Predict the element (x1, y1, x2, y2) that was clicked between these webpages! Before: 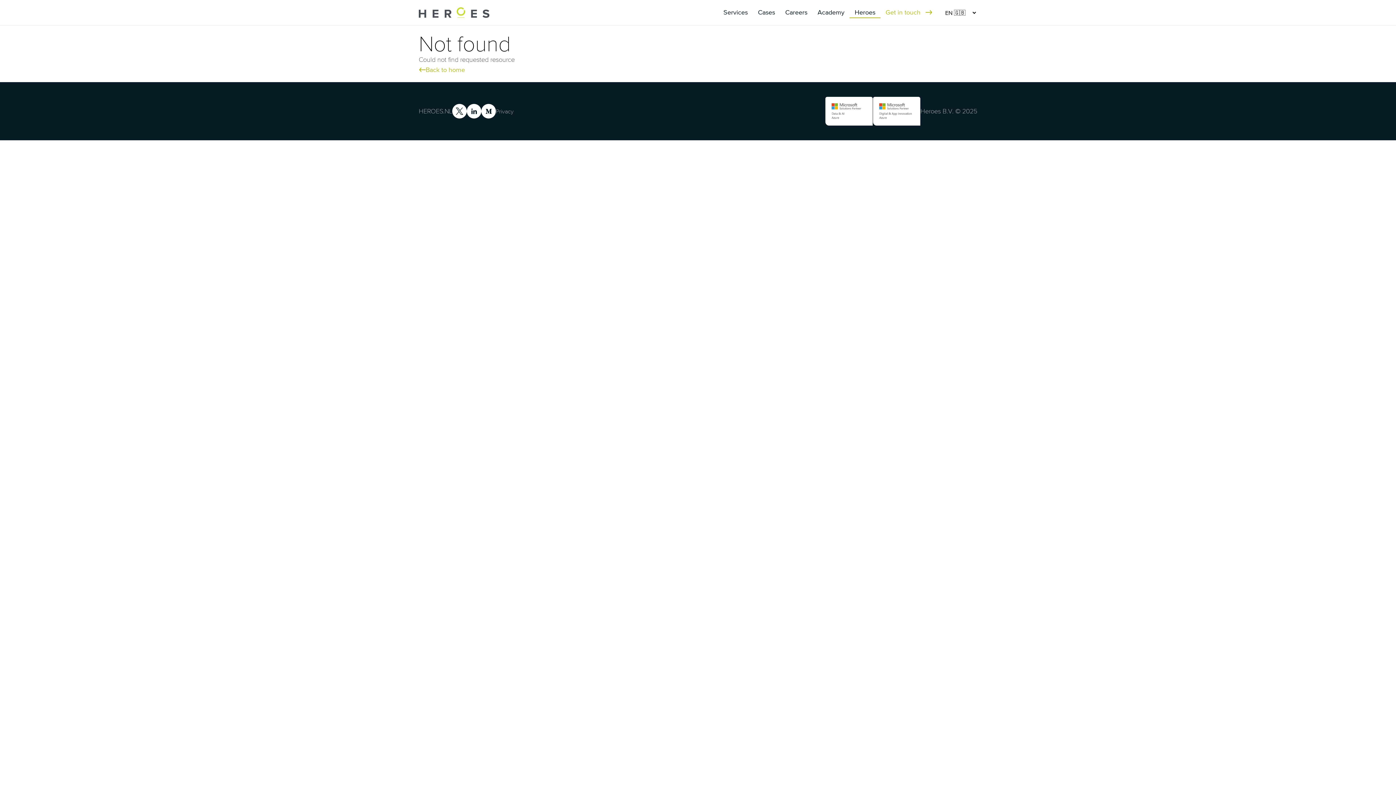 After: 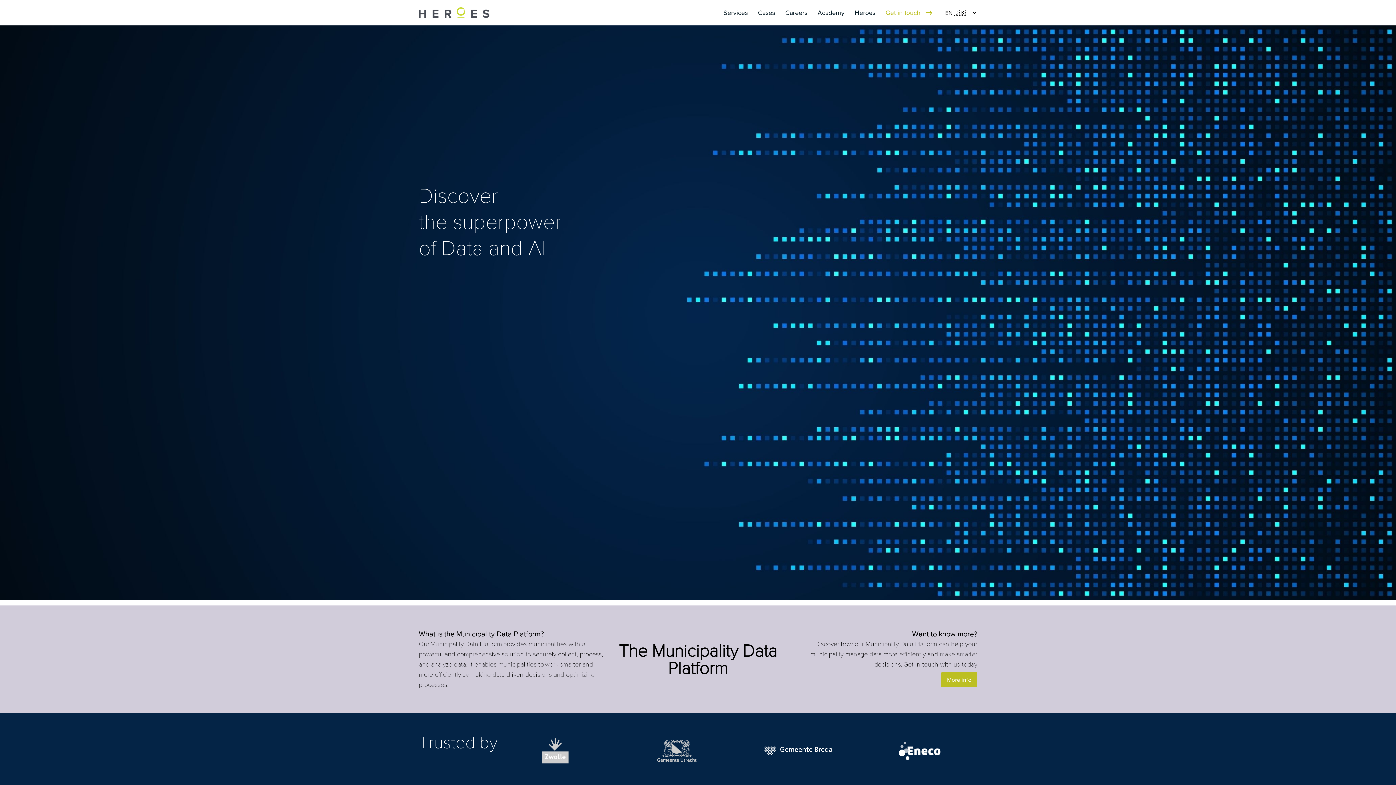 Action: label: Back to home bbox: (418, 64, 977, 74)